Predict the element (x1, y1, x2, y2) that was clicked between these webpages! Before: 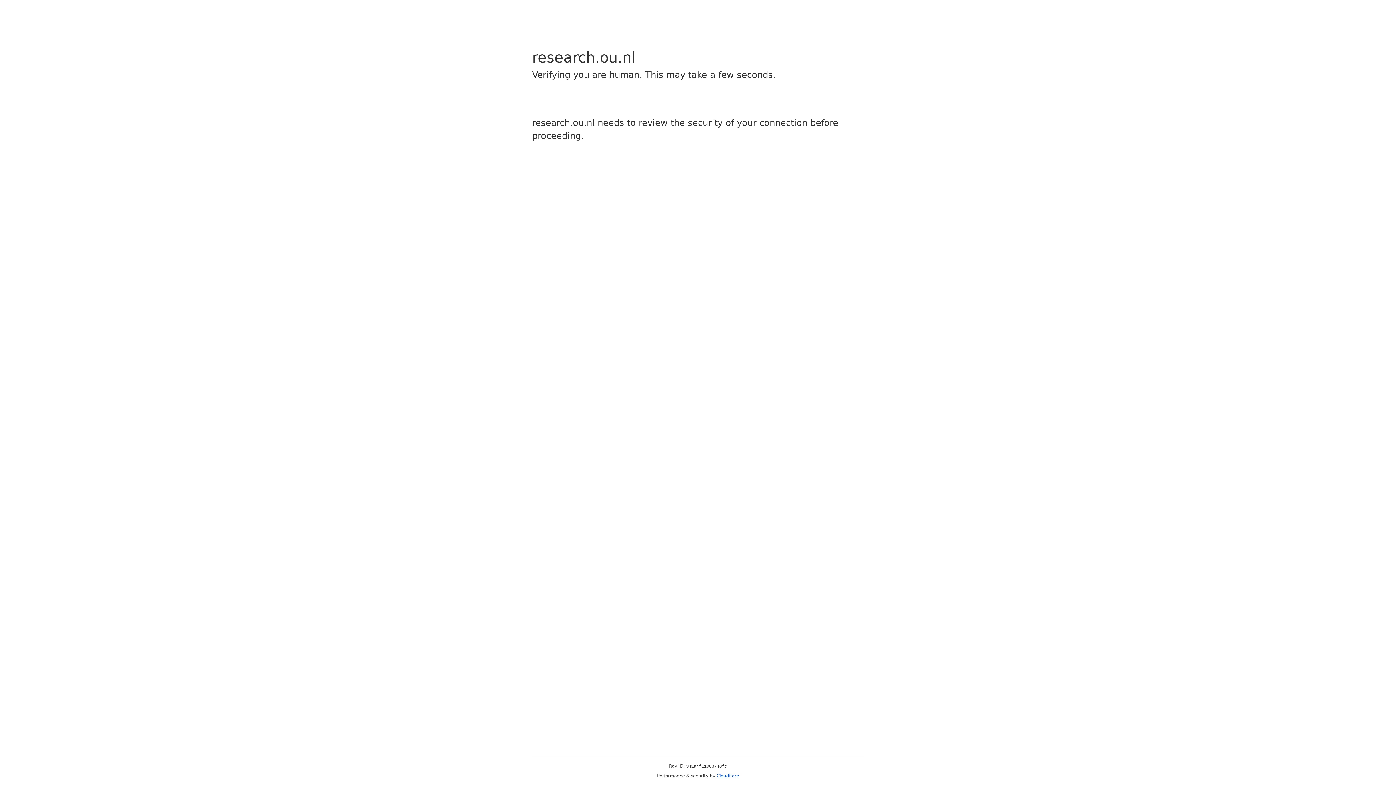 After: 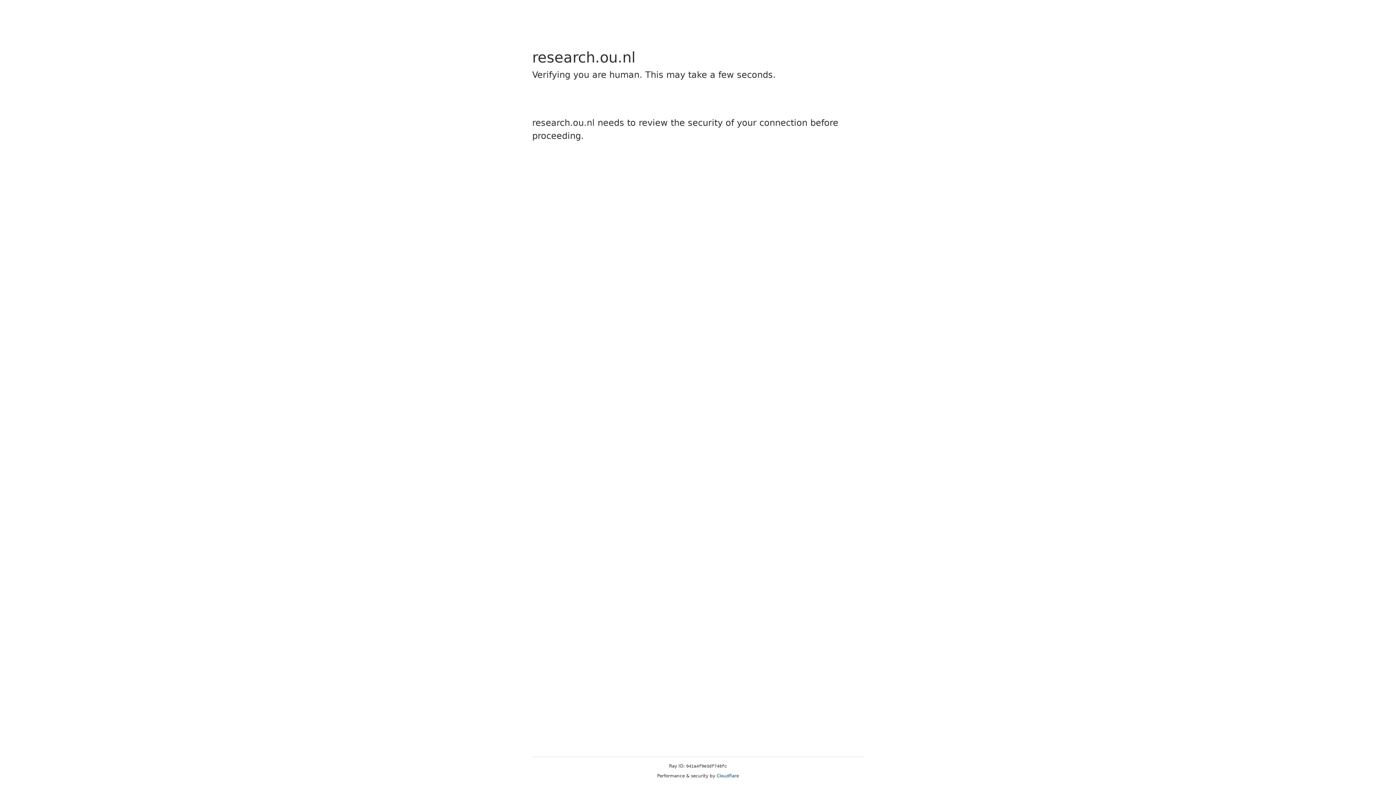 Action: bbox: (716, 773, 739, 778) label: Cloudflare